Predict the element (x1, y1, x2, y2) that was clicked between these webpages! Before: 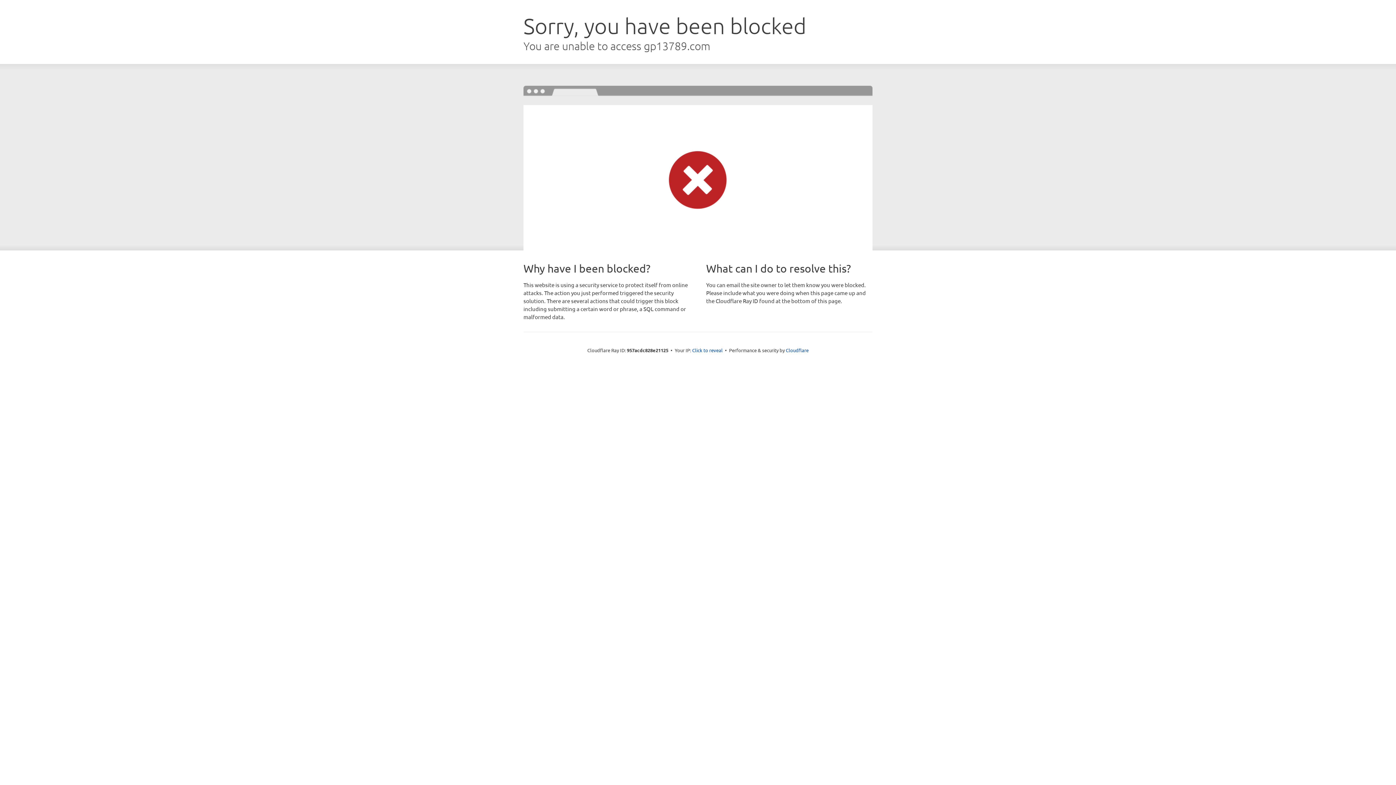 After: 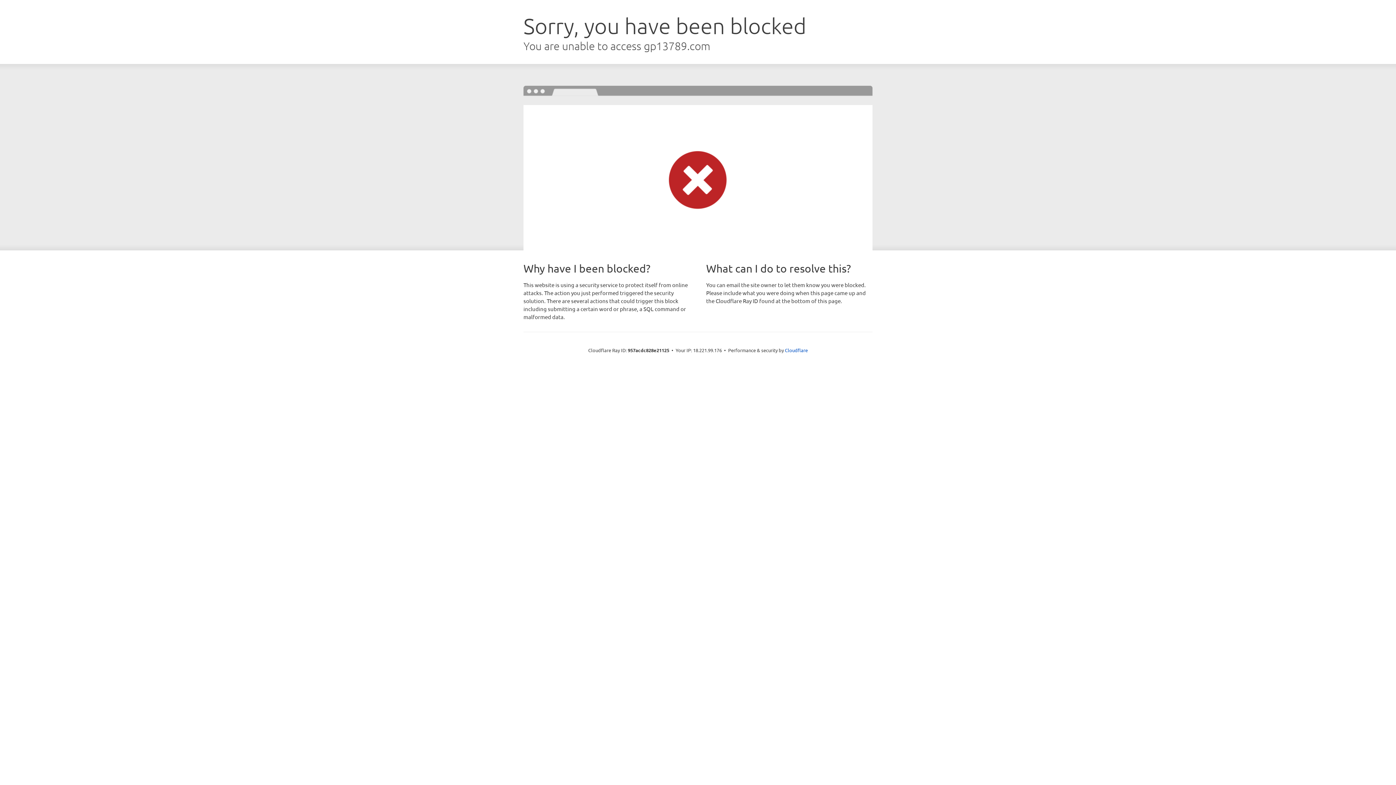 Action: label: Click to reveal bbox: (692, 346, 722, 353)